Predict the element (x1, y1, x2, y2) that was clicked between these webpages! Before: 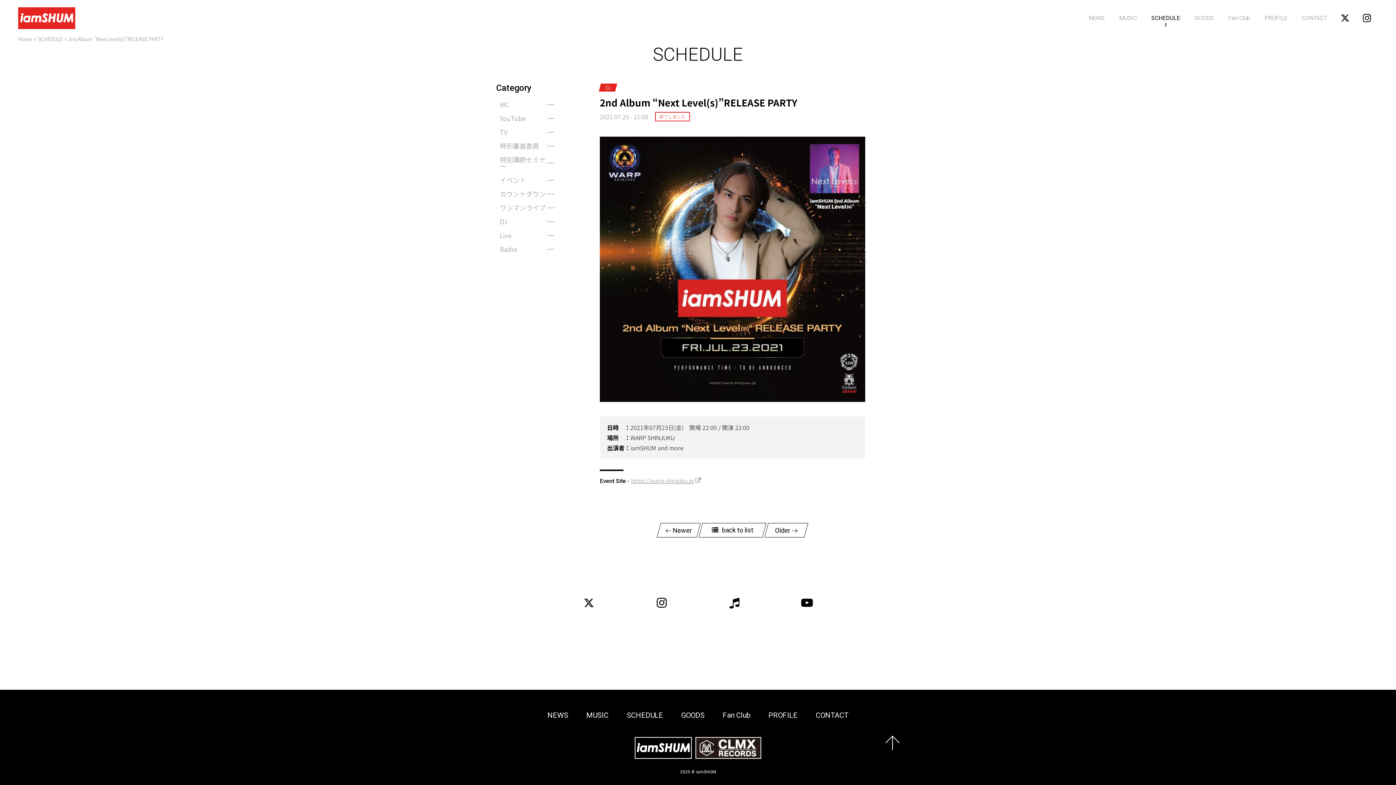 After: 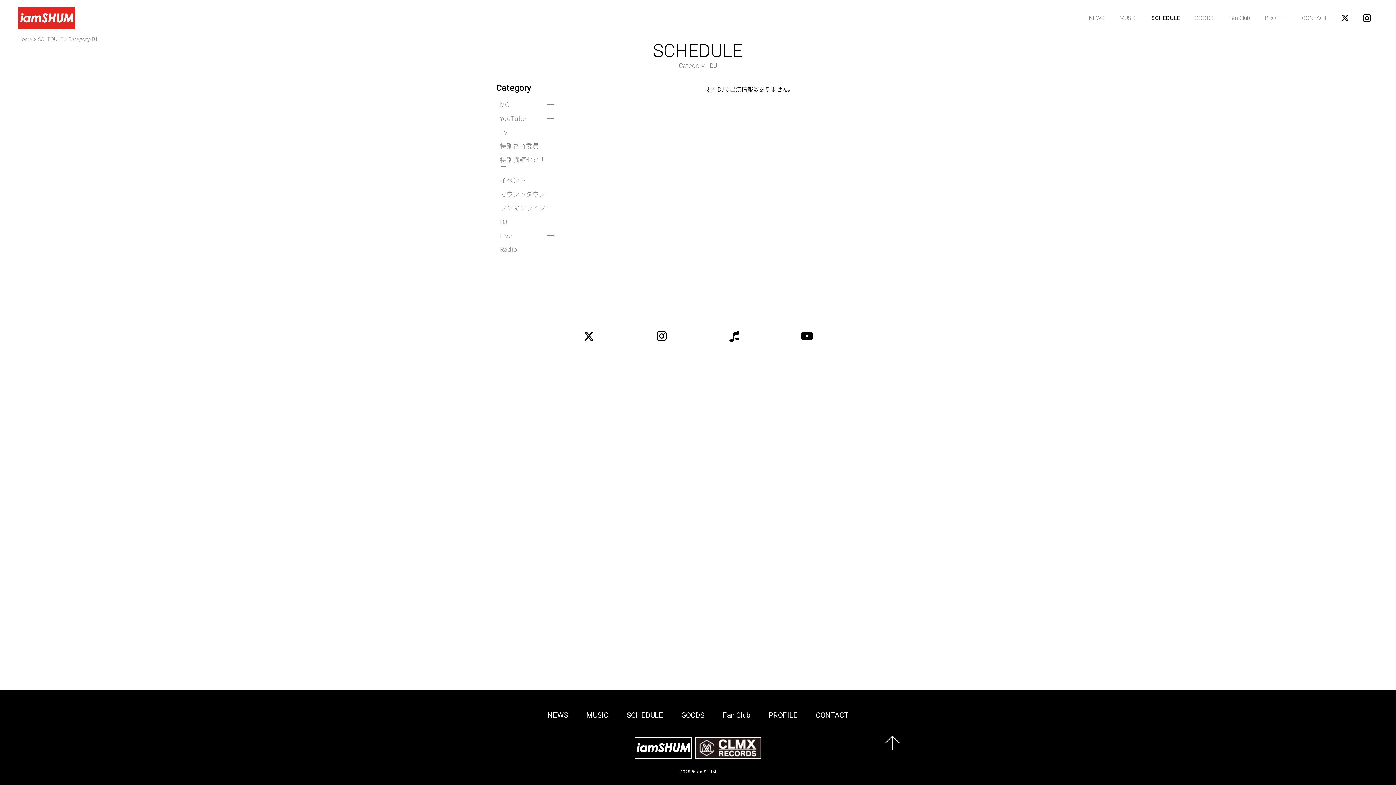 Action: label: DJ bbox: (605, 84, 610, 91)